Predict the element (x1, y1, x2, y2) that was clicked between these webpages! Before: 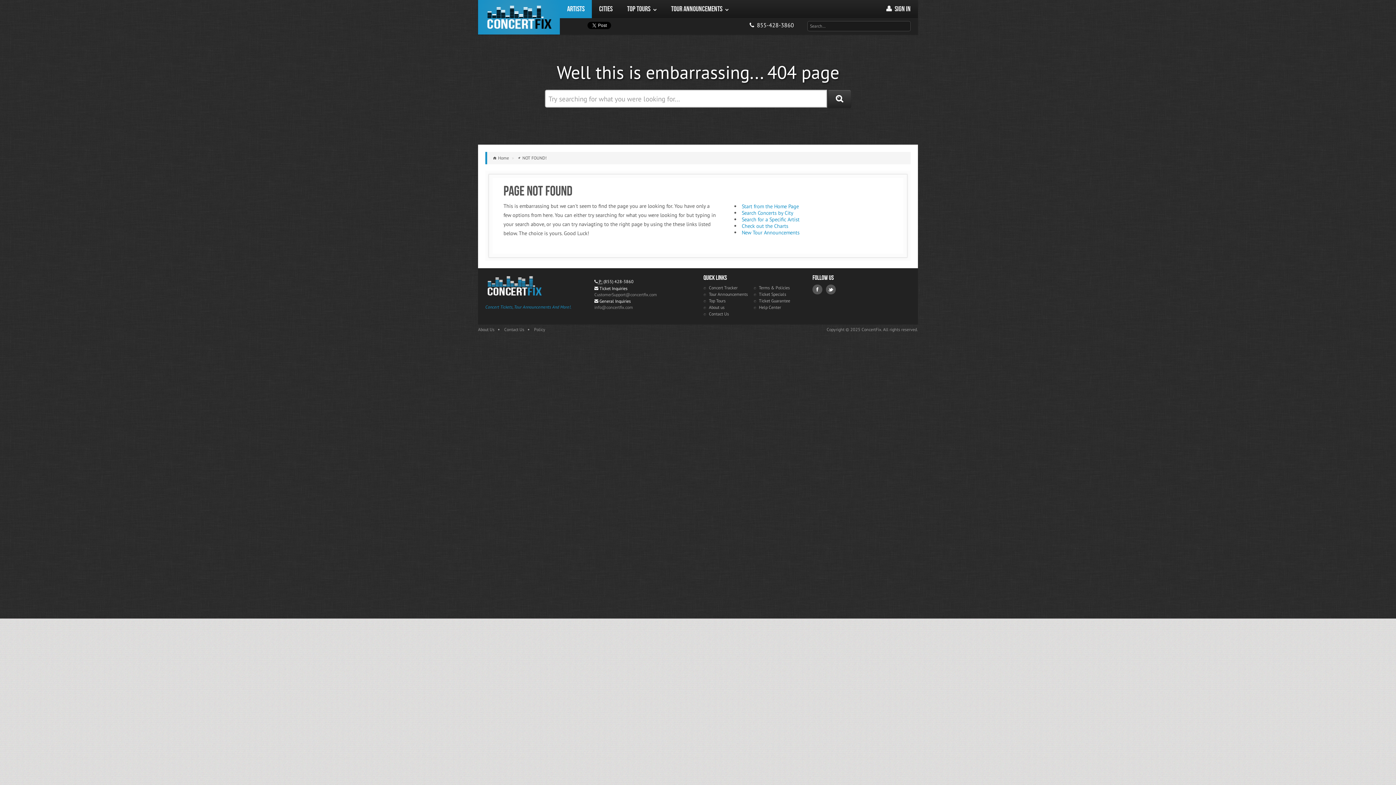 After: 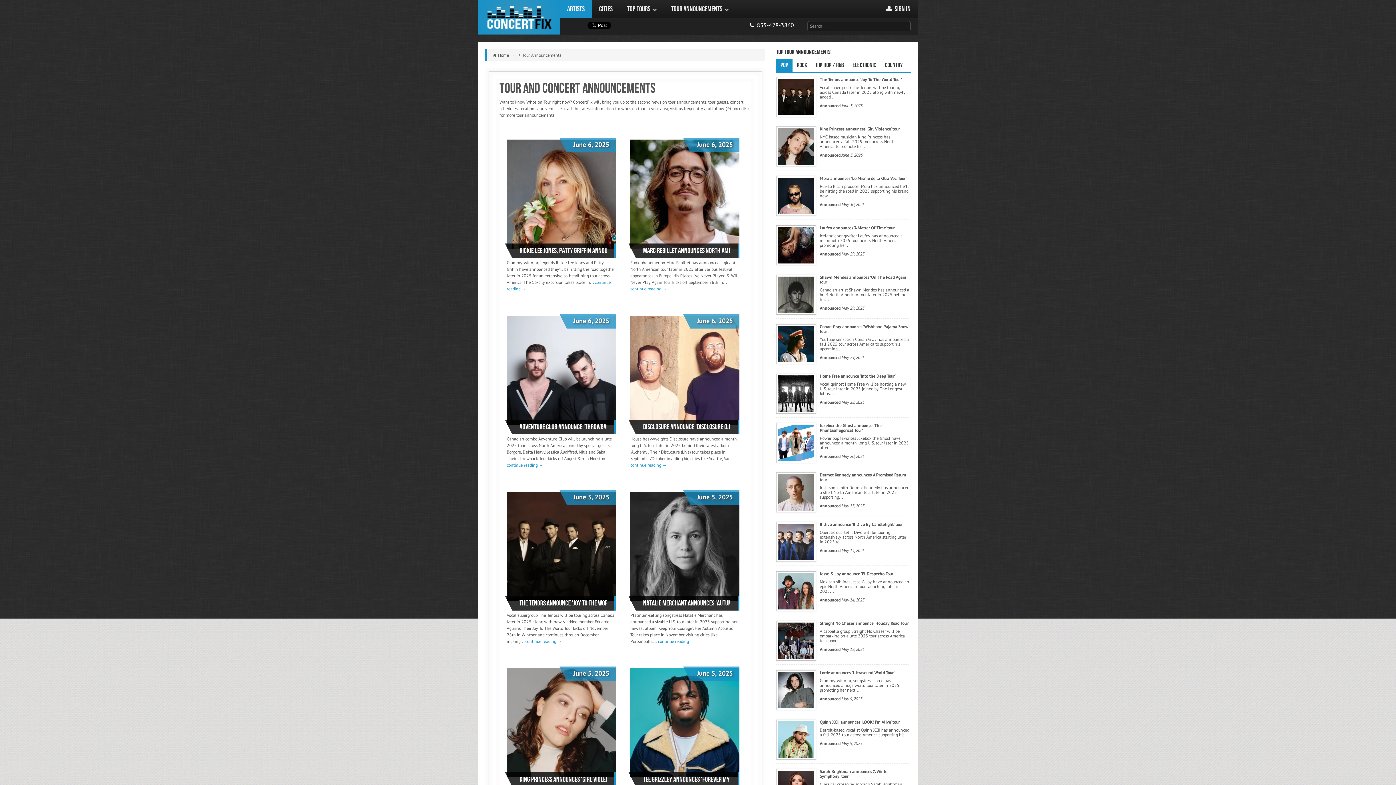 Action: bbox: (741, 229, 799, 236) label: New Tour Announcements